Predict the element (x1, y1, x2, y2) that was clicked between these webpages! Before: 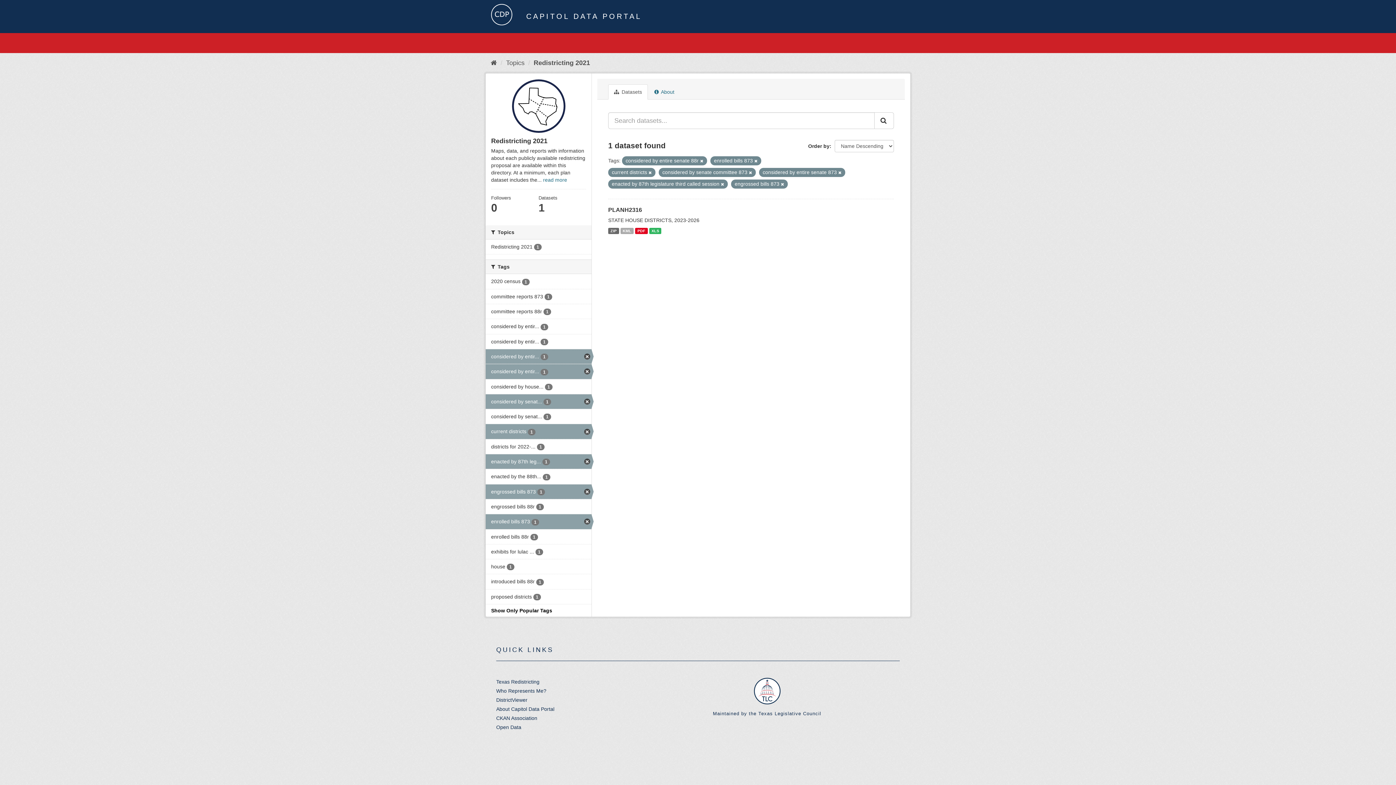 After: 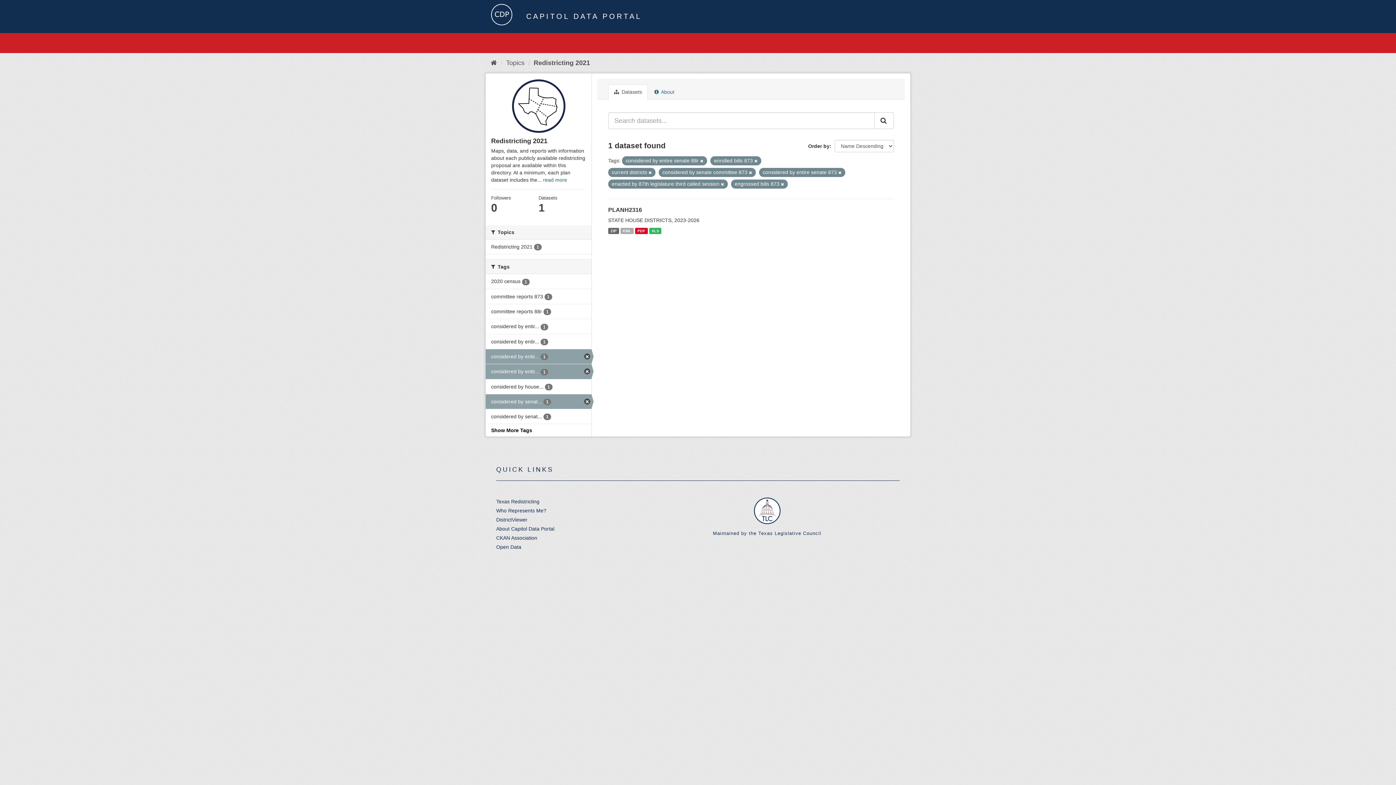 Action: bbox: (874, 112, 894, 129)